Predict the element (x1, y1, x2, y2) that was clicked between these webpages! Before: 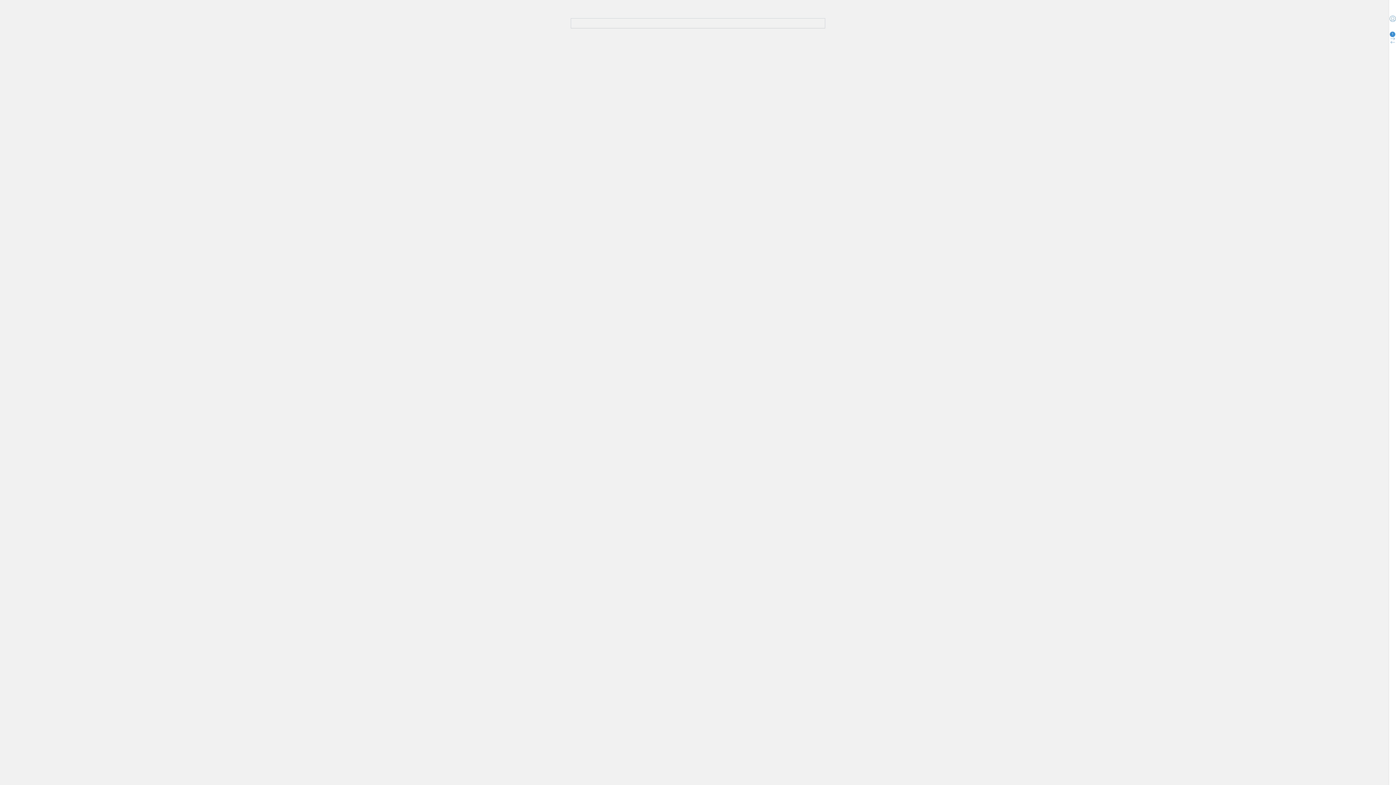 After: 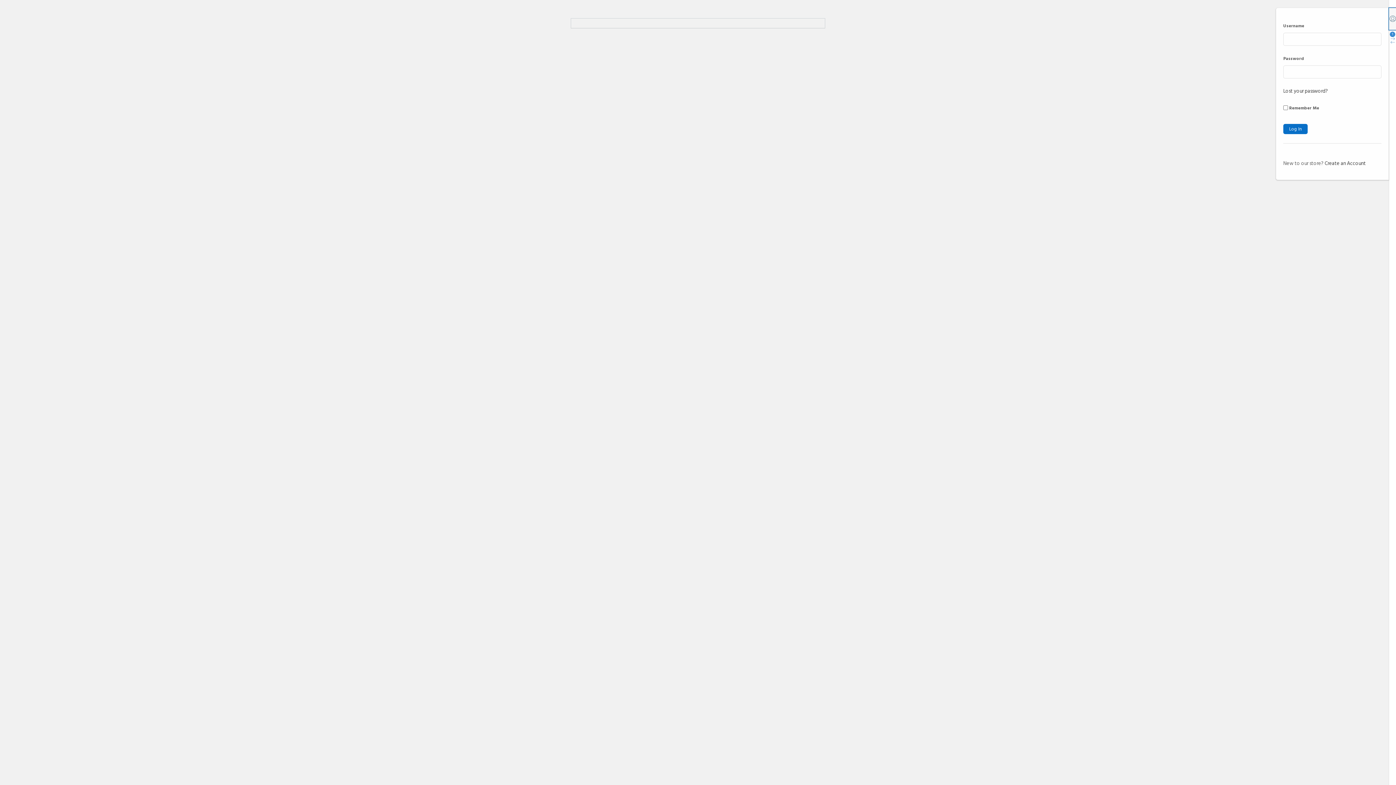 Action: bbox: (1389, 8, 1396, 29)